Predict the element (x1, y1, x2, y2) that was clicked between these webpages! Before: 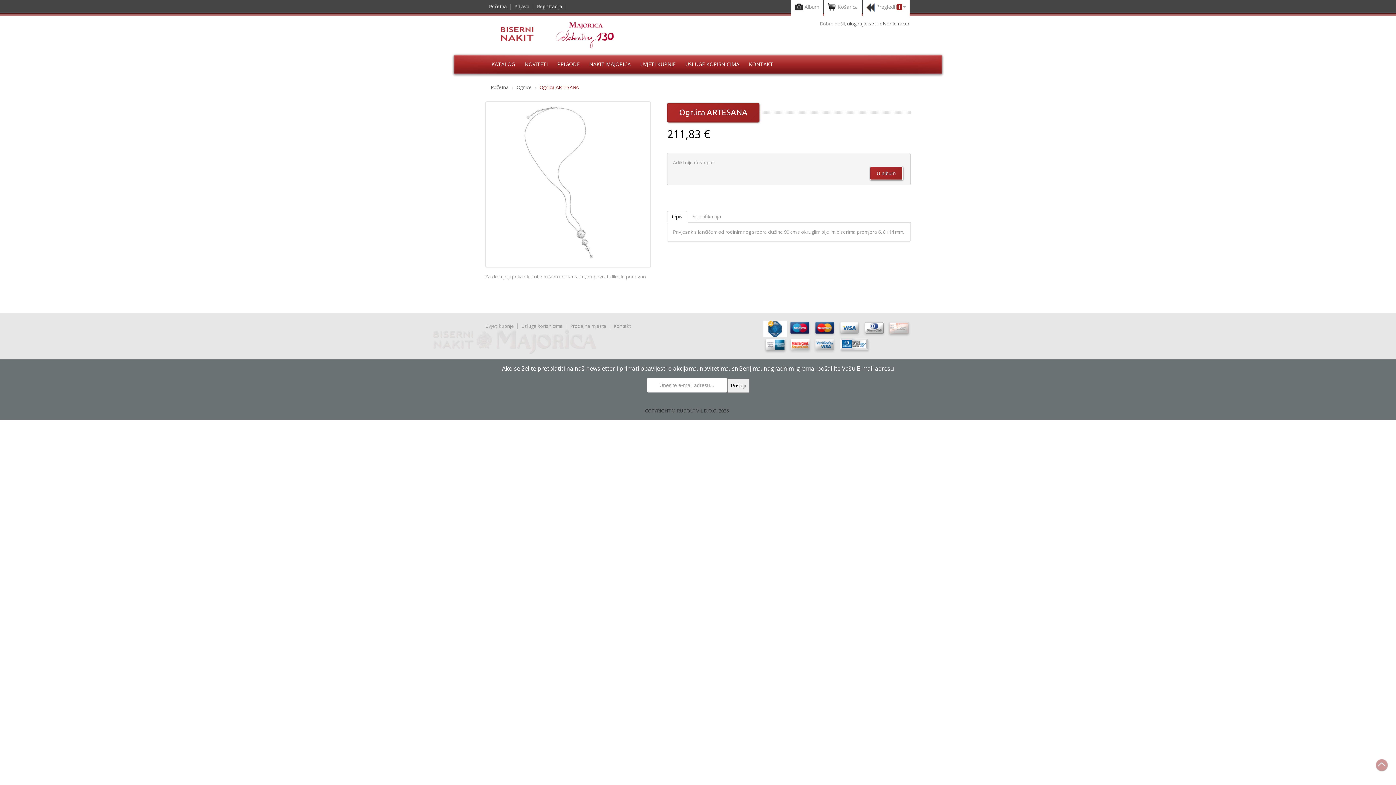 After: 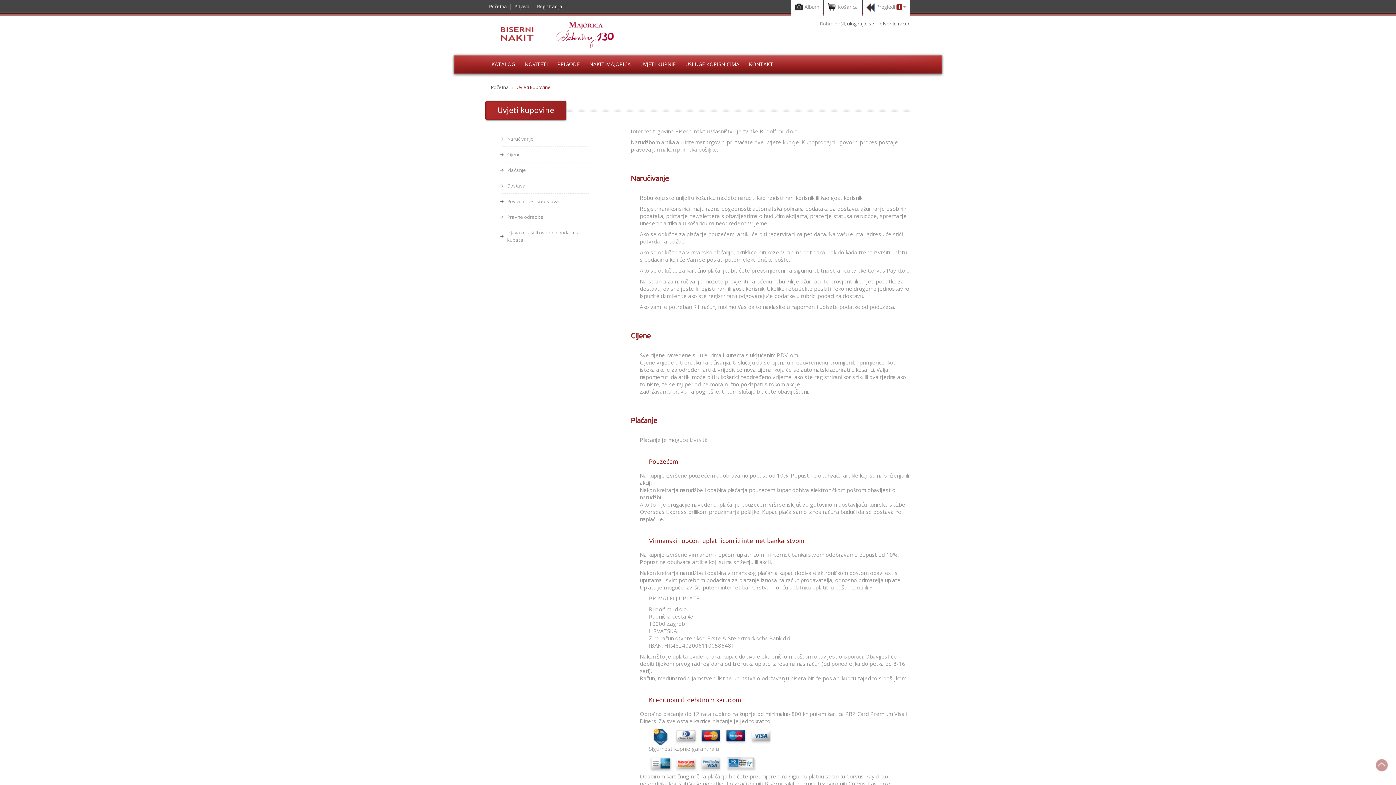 Action: bbox: (636, 58, 680, 70) label: UVJETI KUPNJE